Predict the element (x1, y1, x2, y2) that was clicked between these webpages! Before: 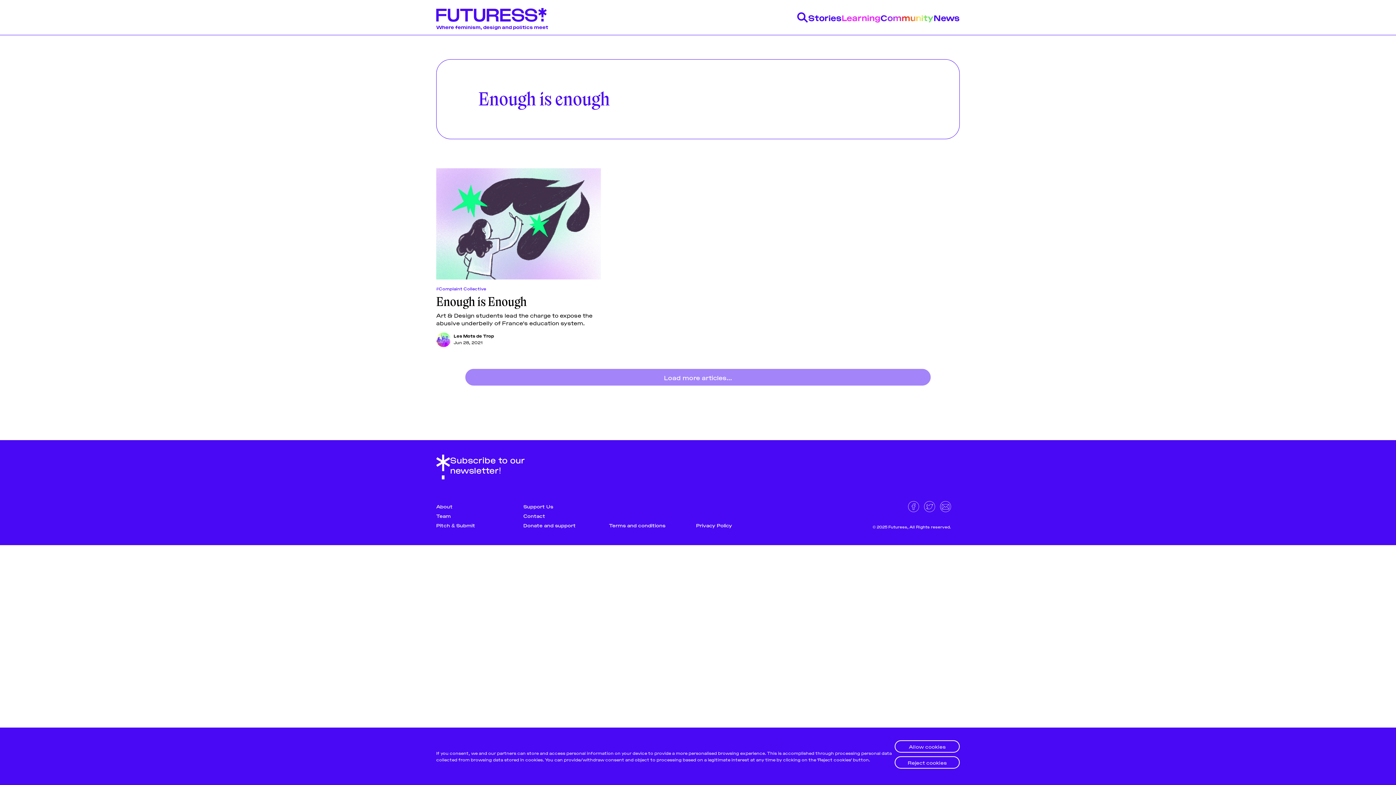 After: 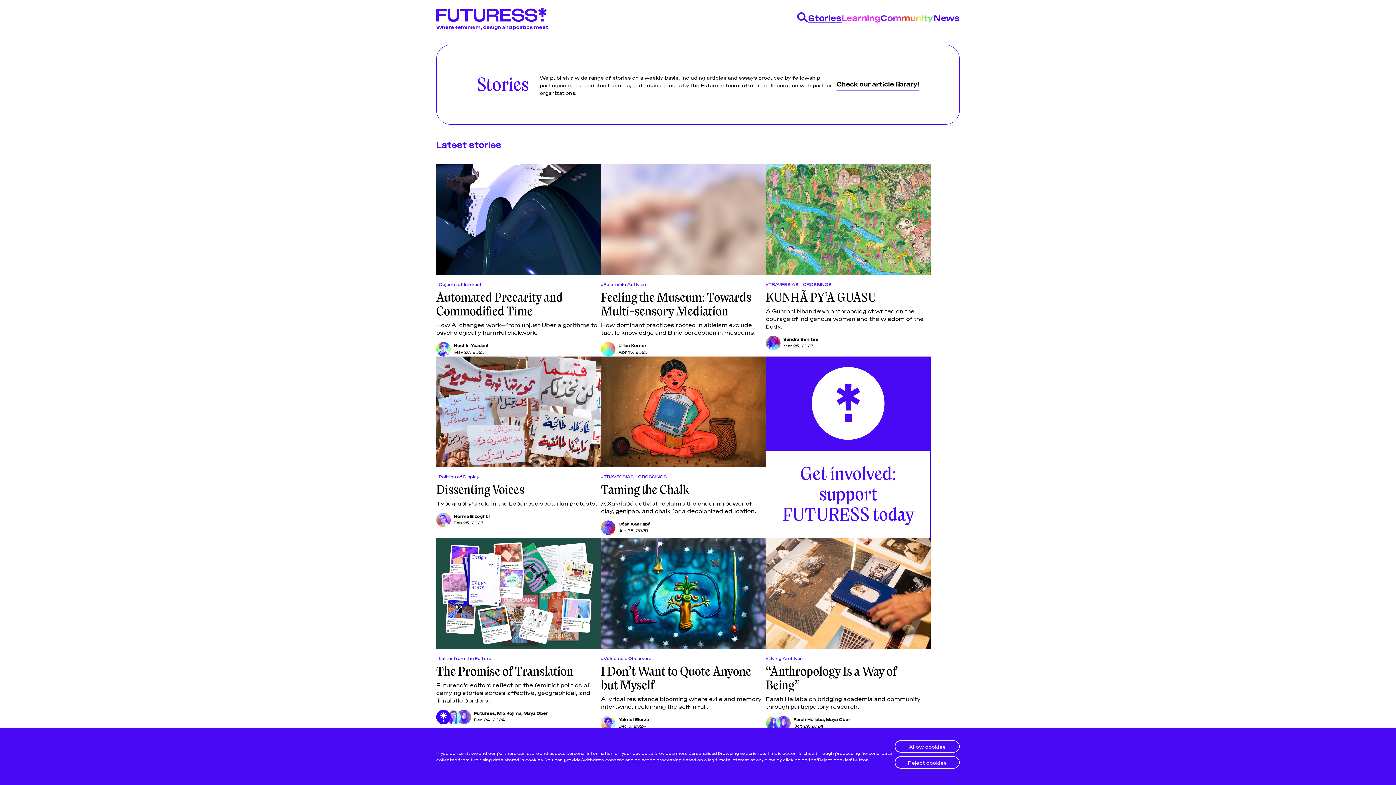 Action: bbox: (808, 12, 841, 22) label: Stories